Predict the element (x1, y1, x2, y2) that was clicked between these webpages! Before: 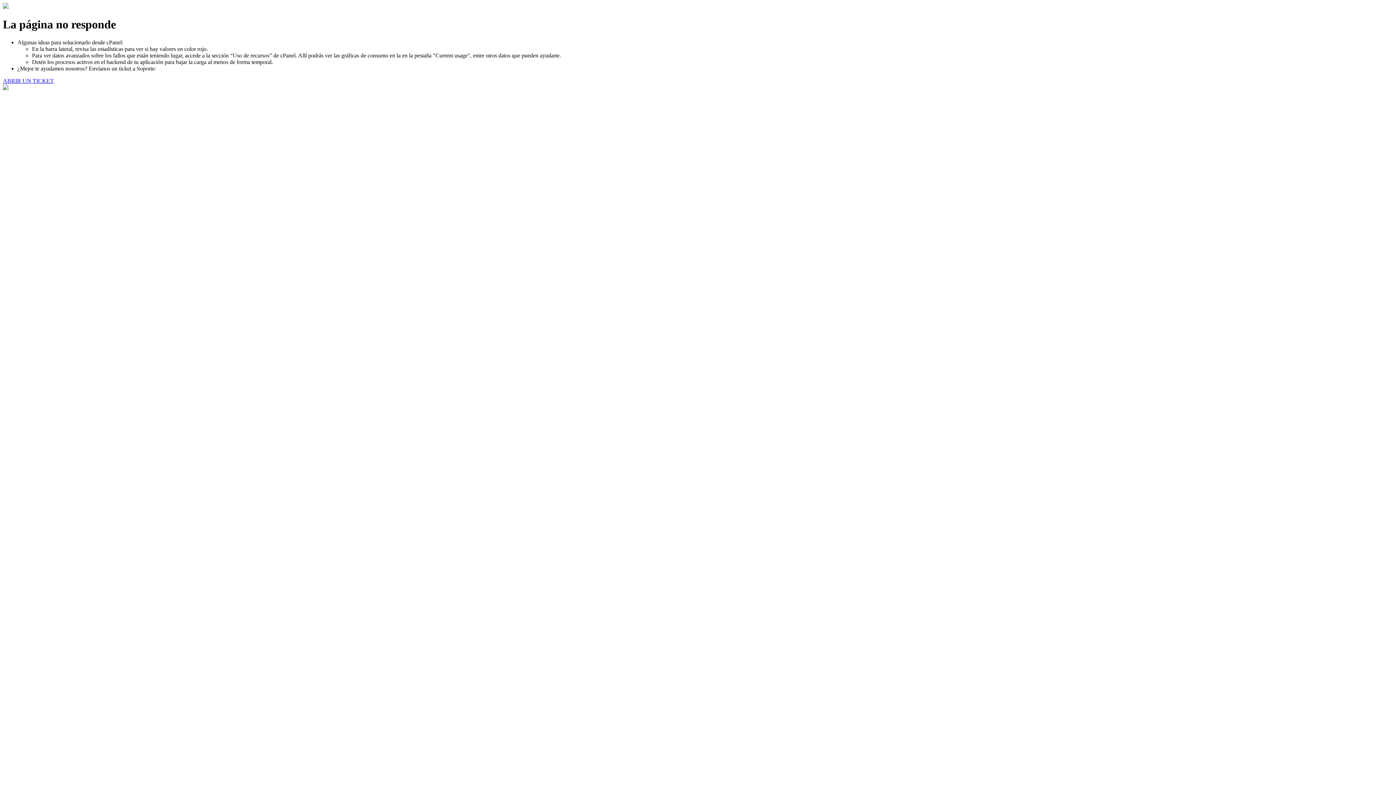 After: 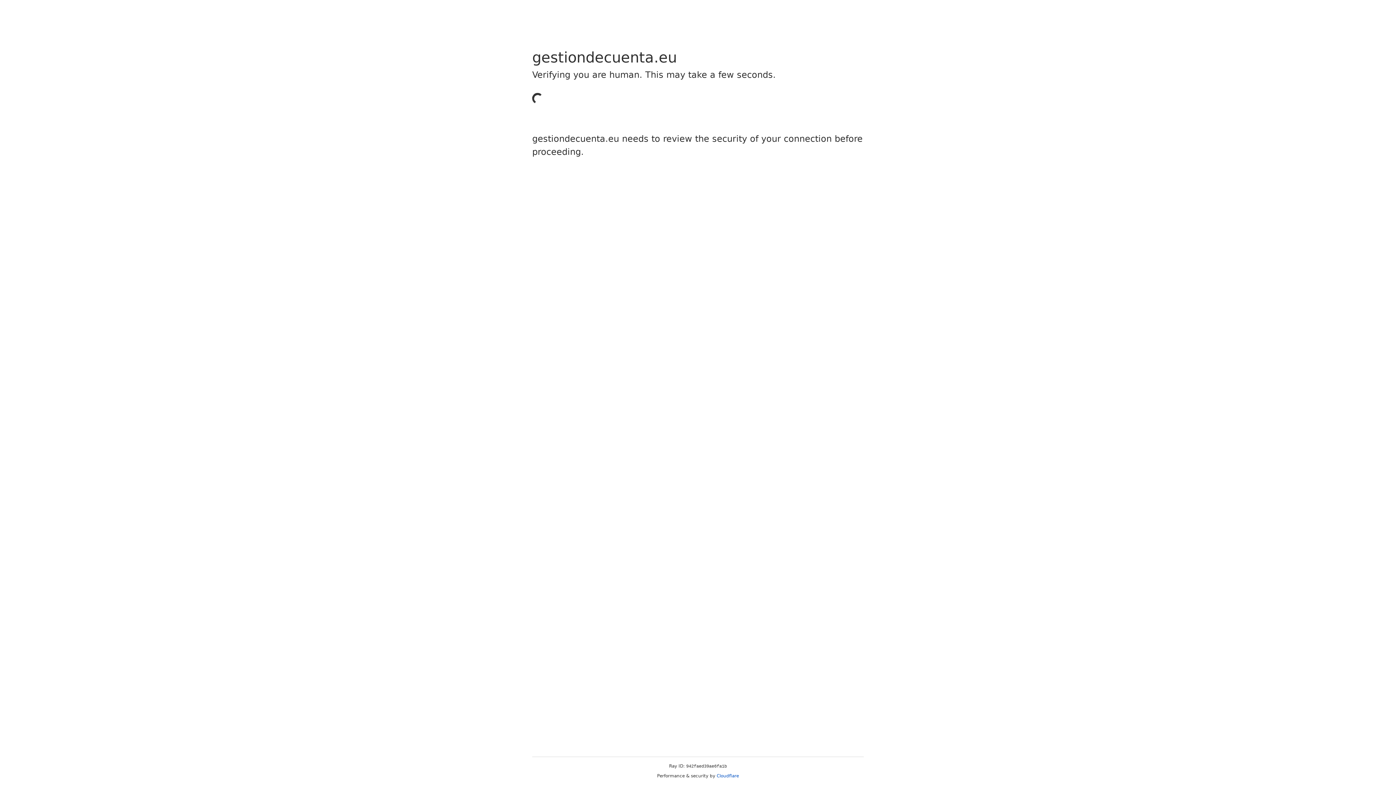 Action: label: ABRIR UN TICKET bbox: (2, 77, 53, 83)